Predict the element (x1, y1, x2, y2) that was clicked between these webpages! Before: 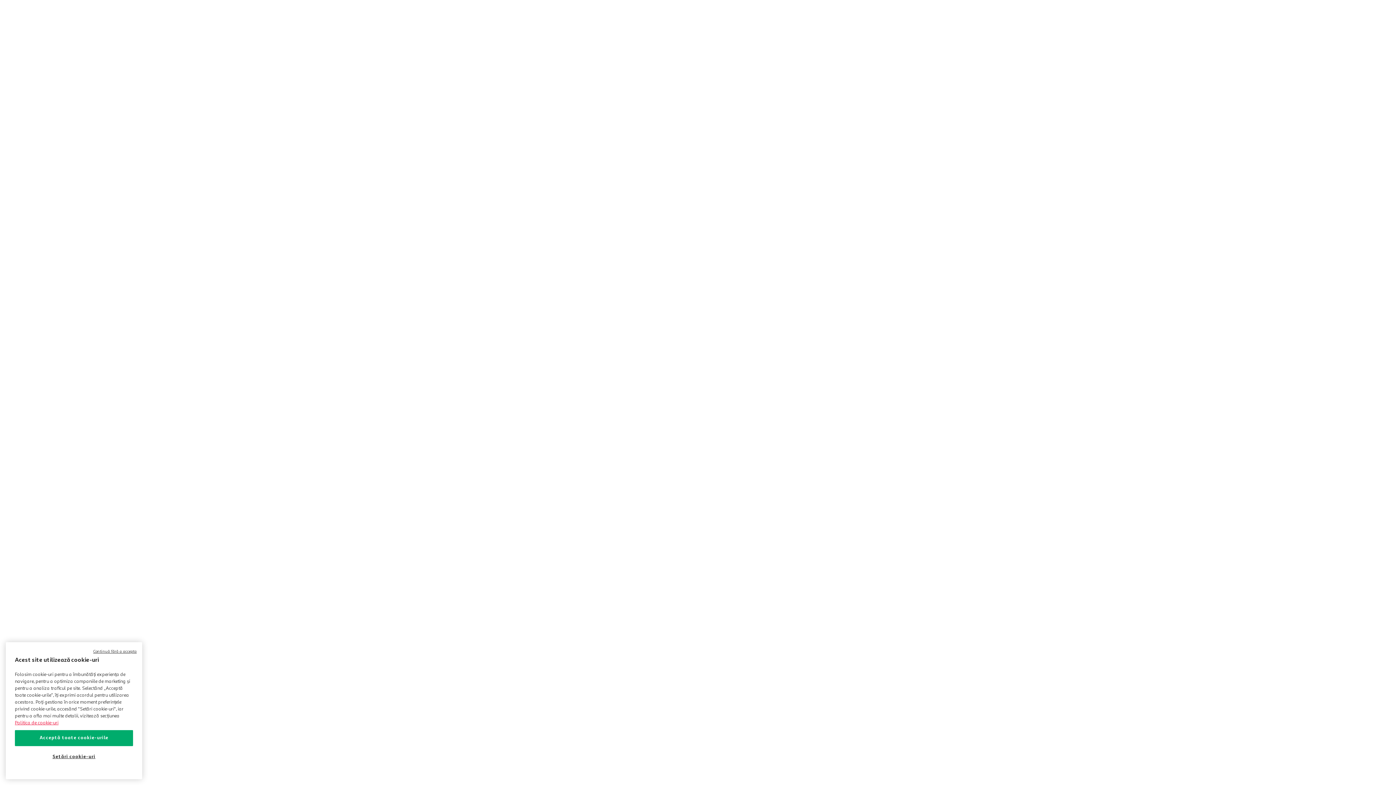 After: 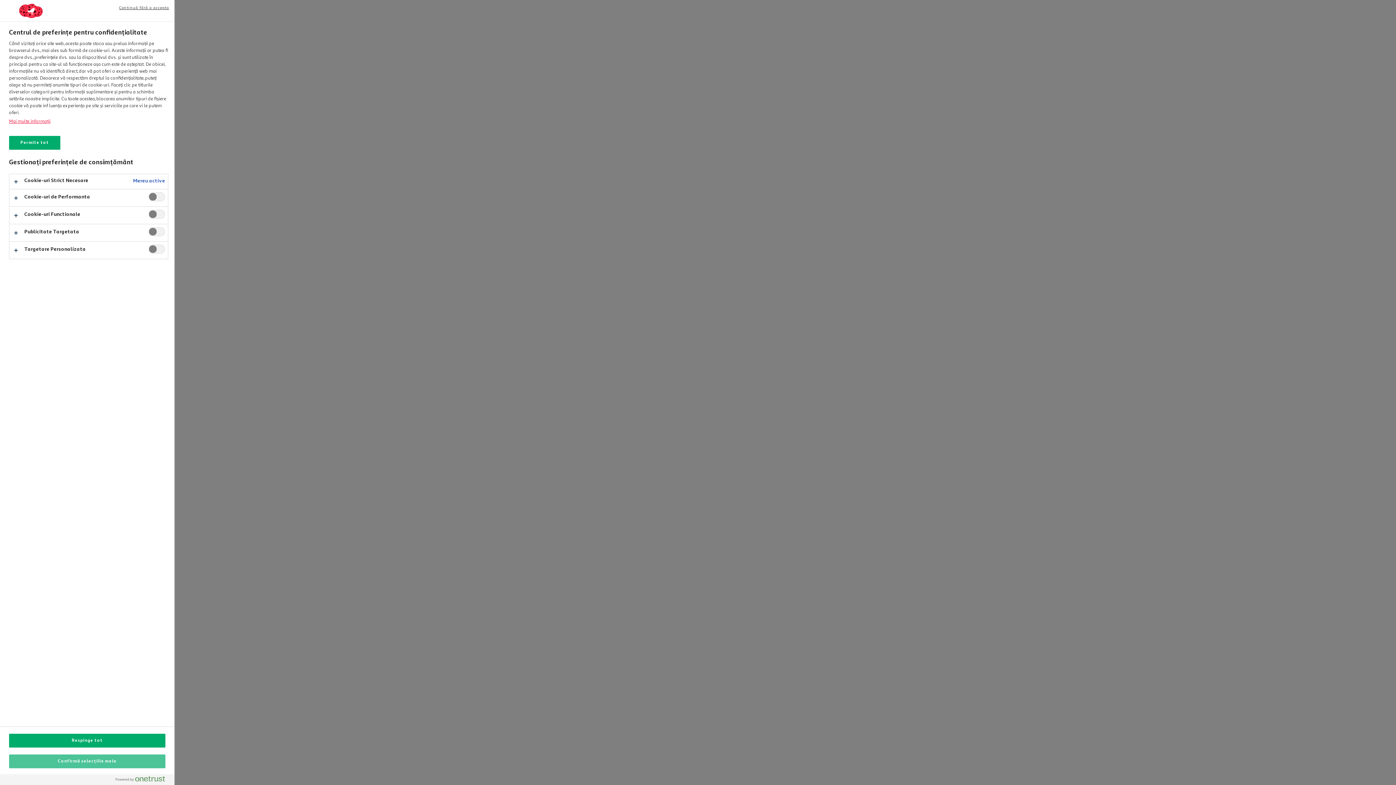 Action: label: Setări cookie-uri bbox: (14, 749, 133, 765)